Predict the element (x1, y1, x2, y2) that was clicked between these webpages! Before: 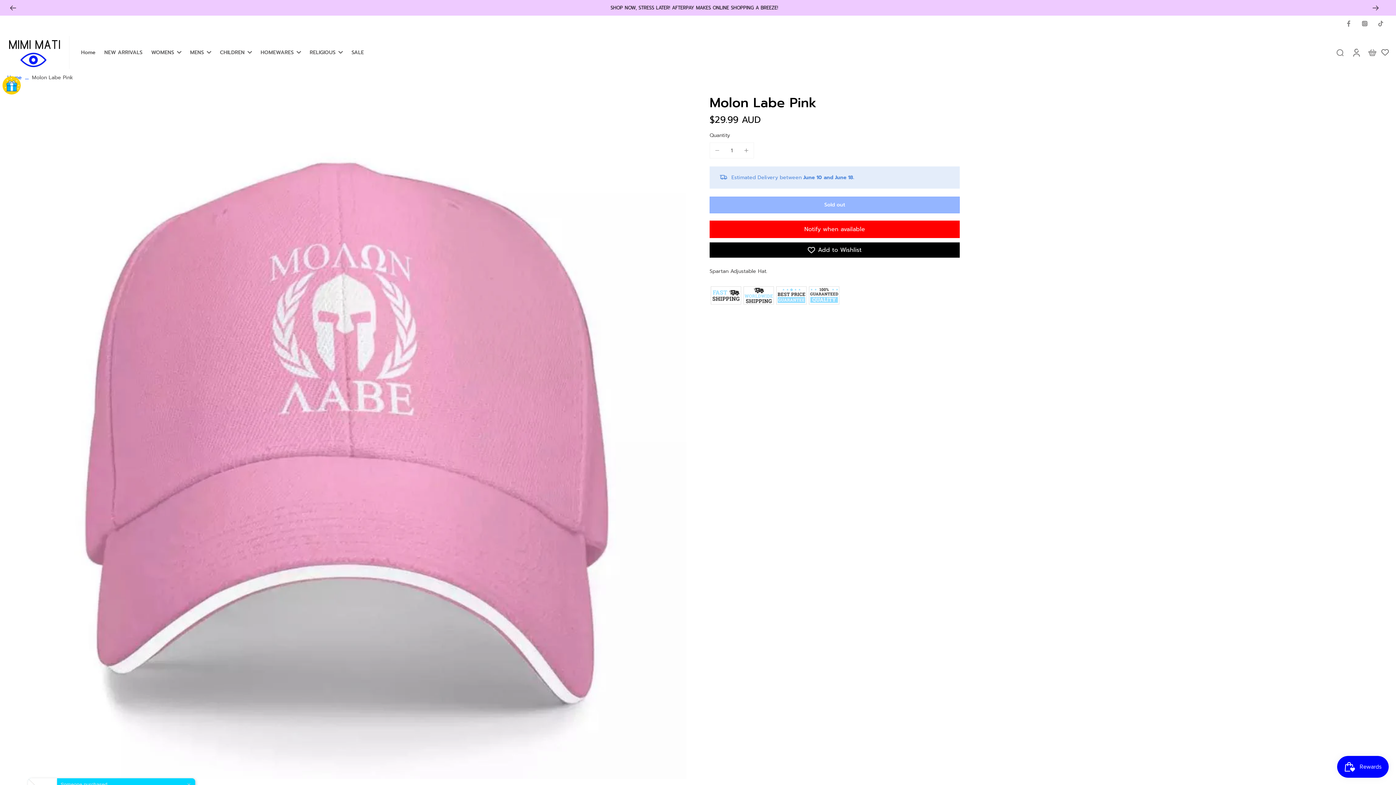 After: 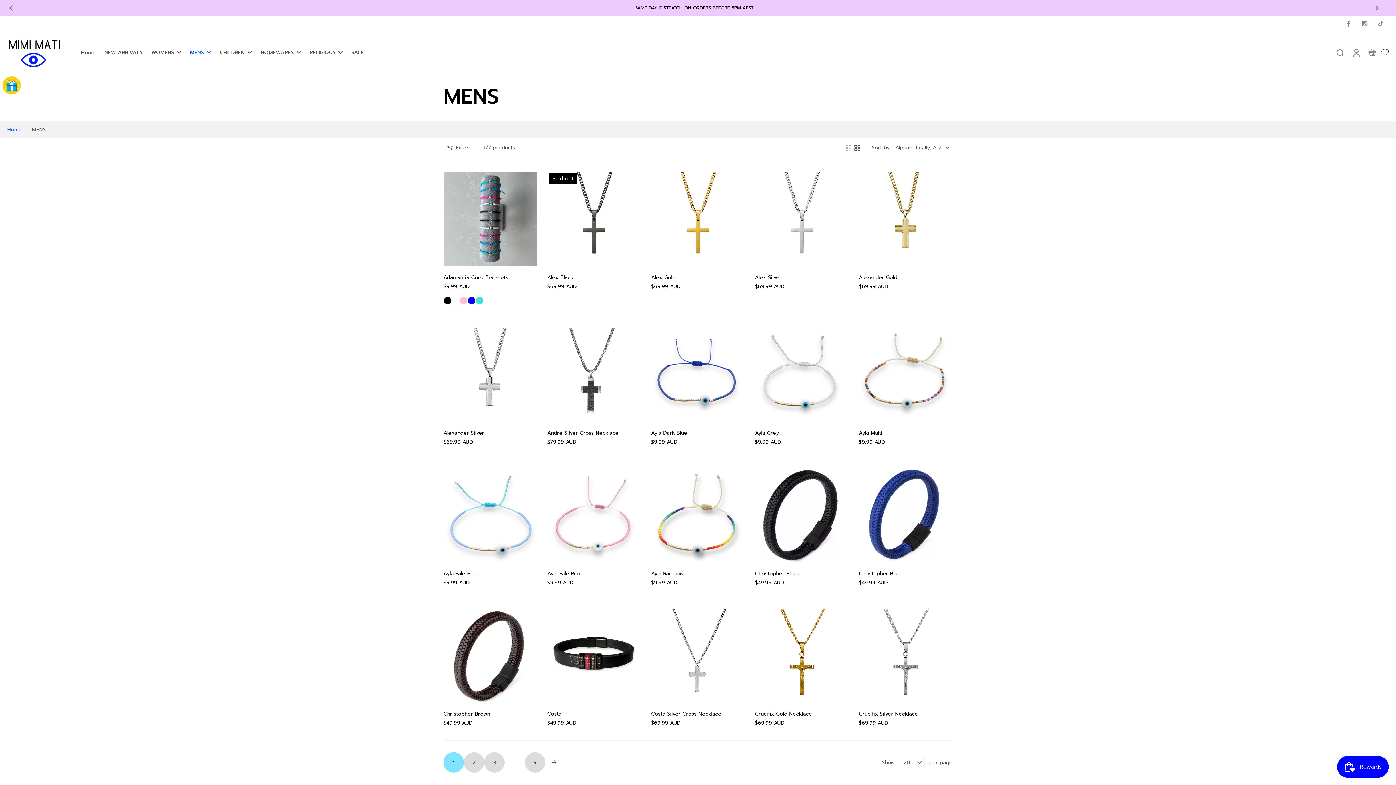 Action: bbox: (190, 47, 211, 57) label: MENS